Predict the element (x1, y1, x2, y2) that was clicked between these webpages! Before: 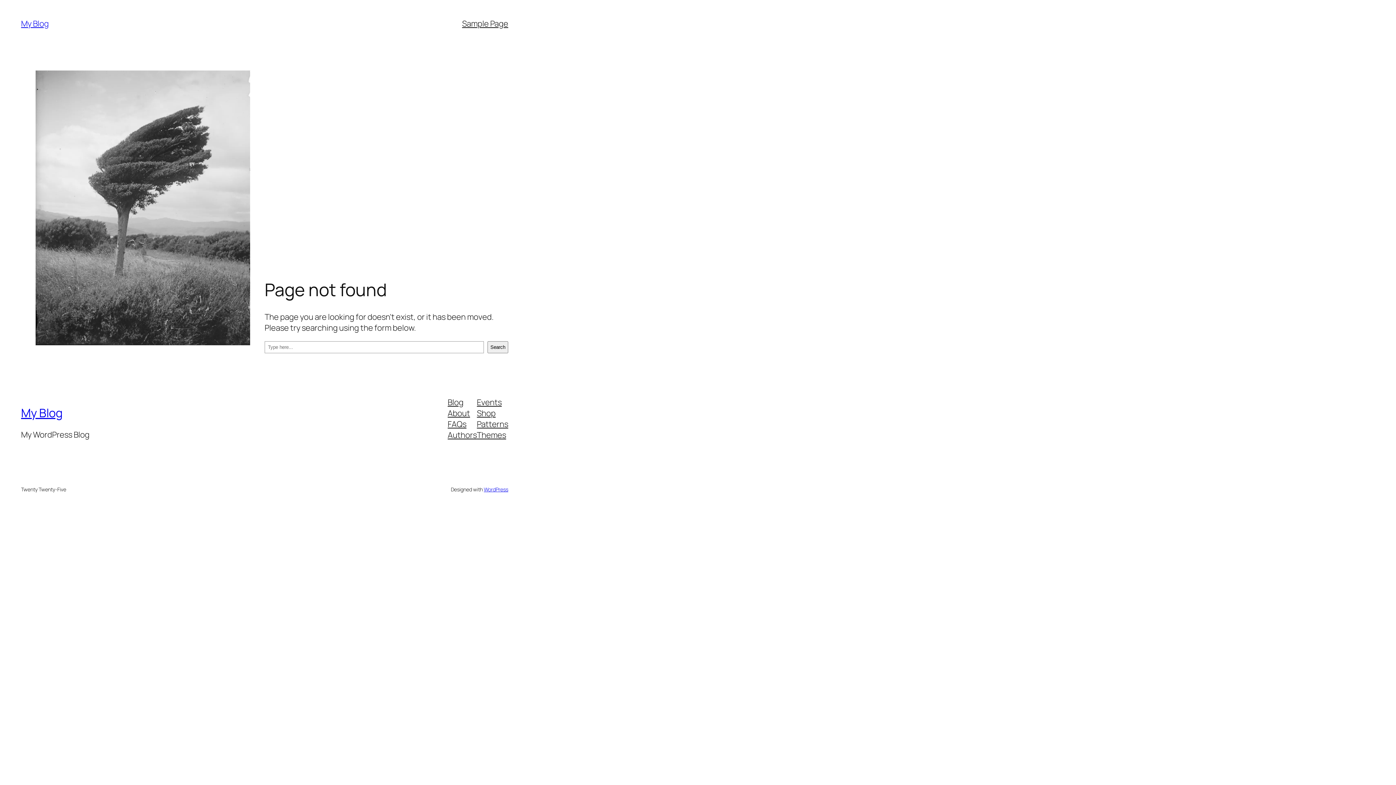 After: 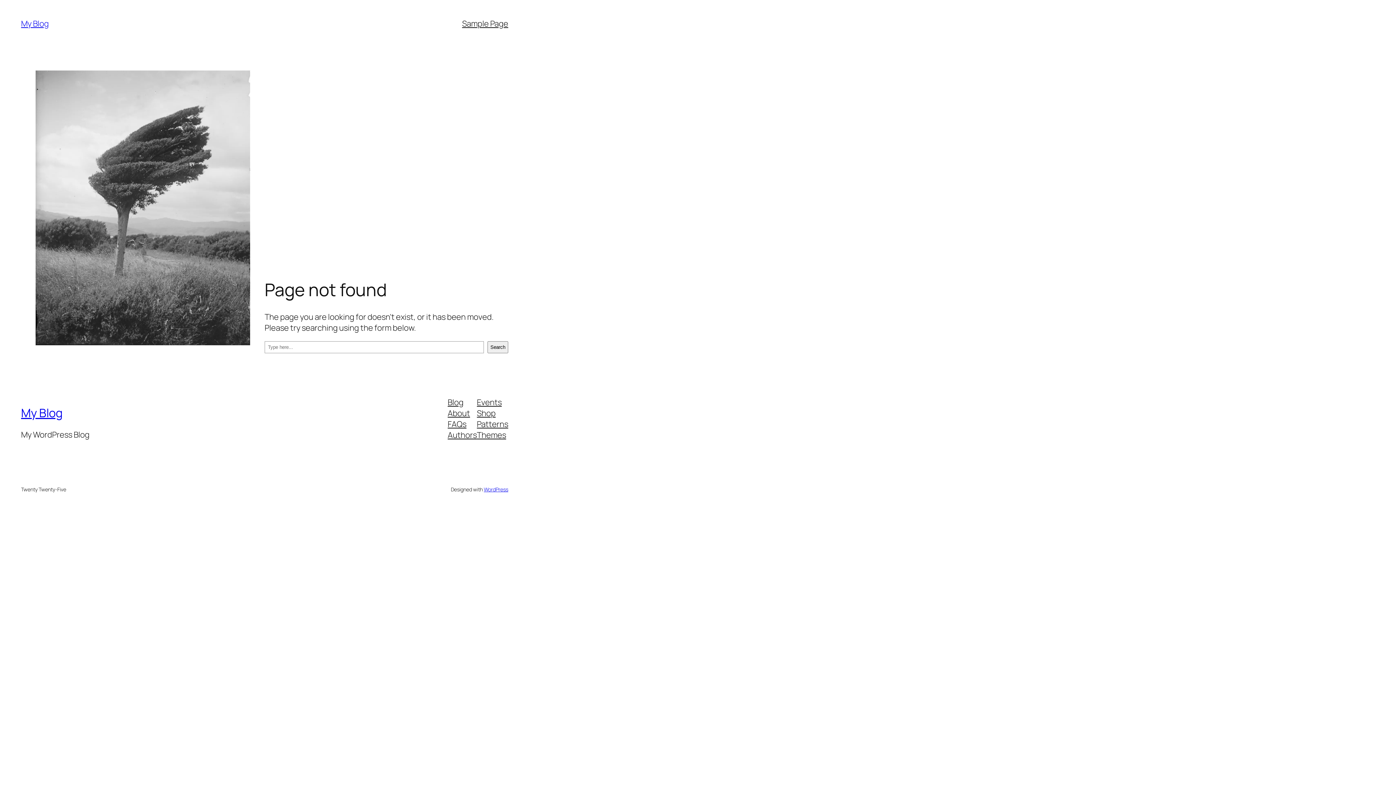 Action: bbox: (447, 418, 466, 429) label: FAQs